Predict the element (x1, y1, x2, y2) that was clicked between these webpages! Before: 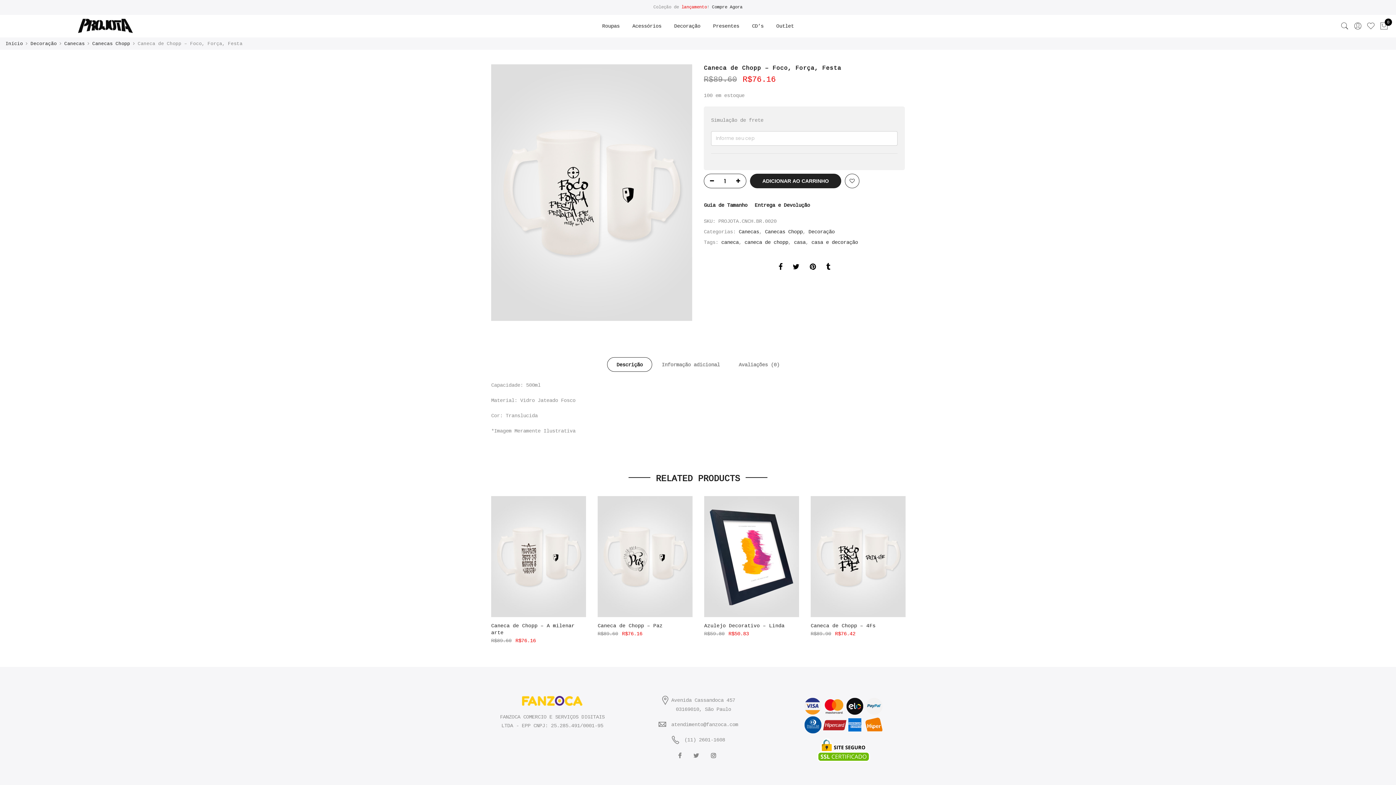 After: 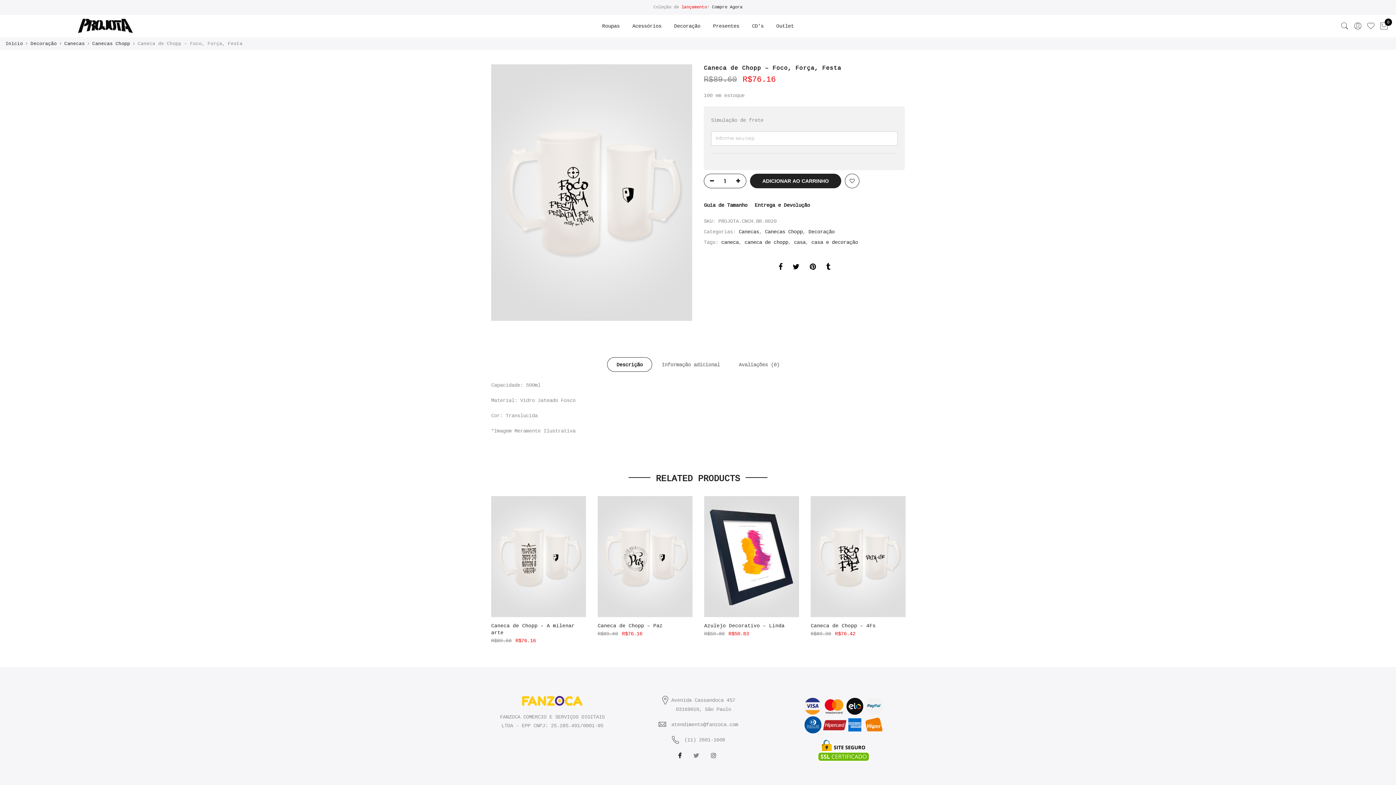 Action: bbox: (678, 751, 683, 760)